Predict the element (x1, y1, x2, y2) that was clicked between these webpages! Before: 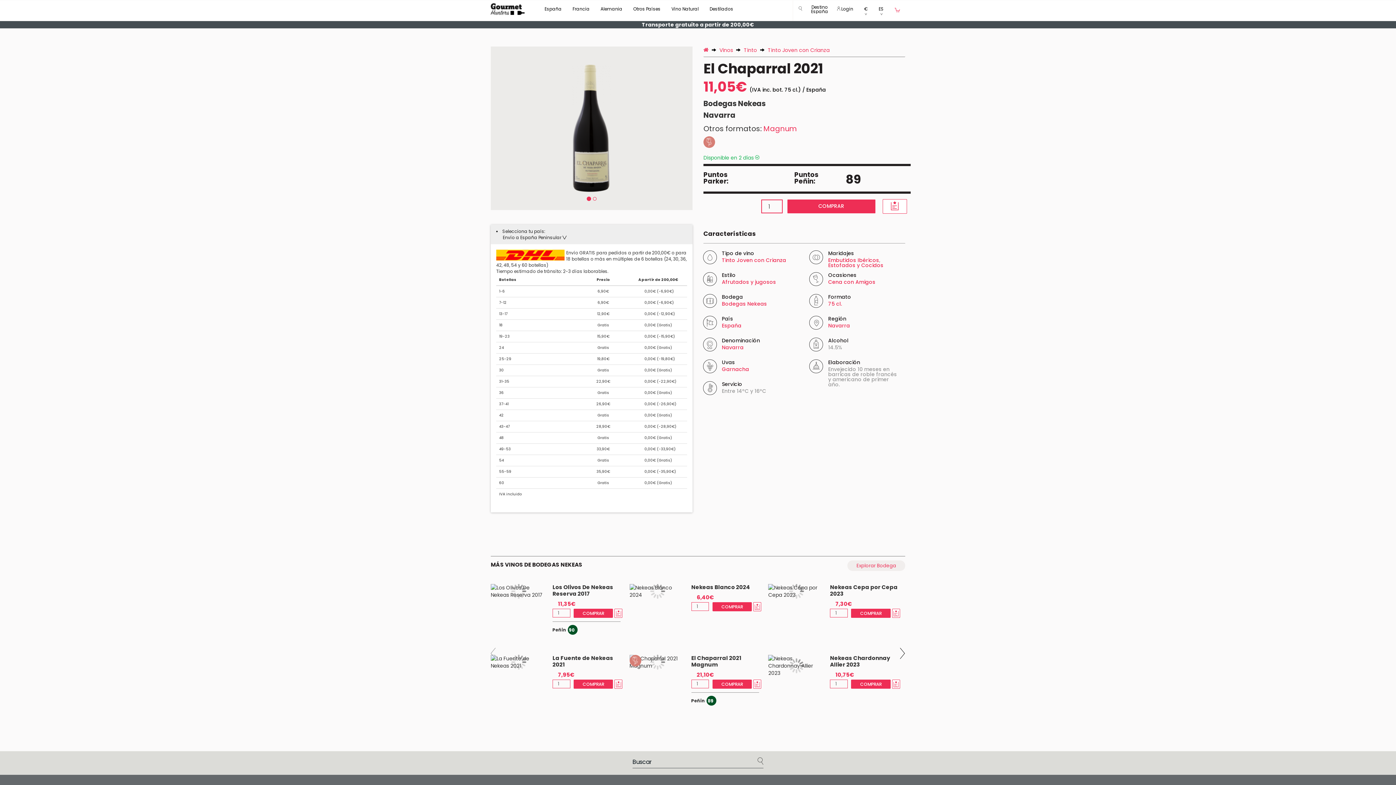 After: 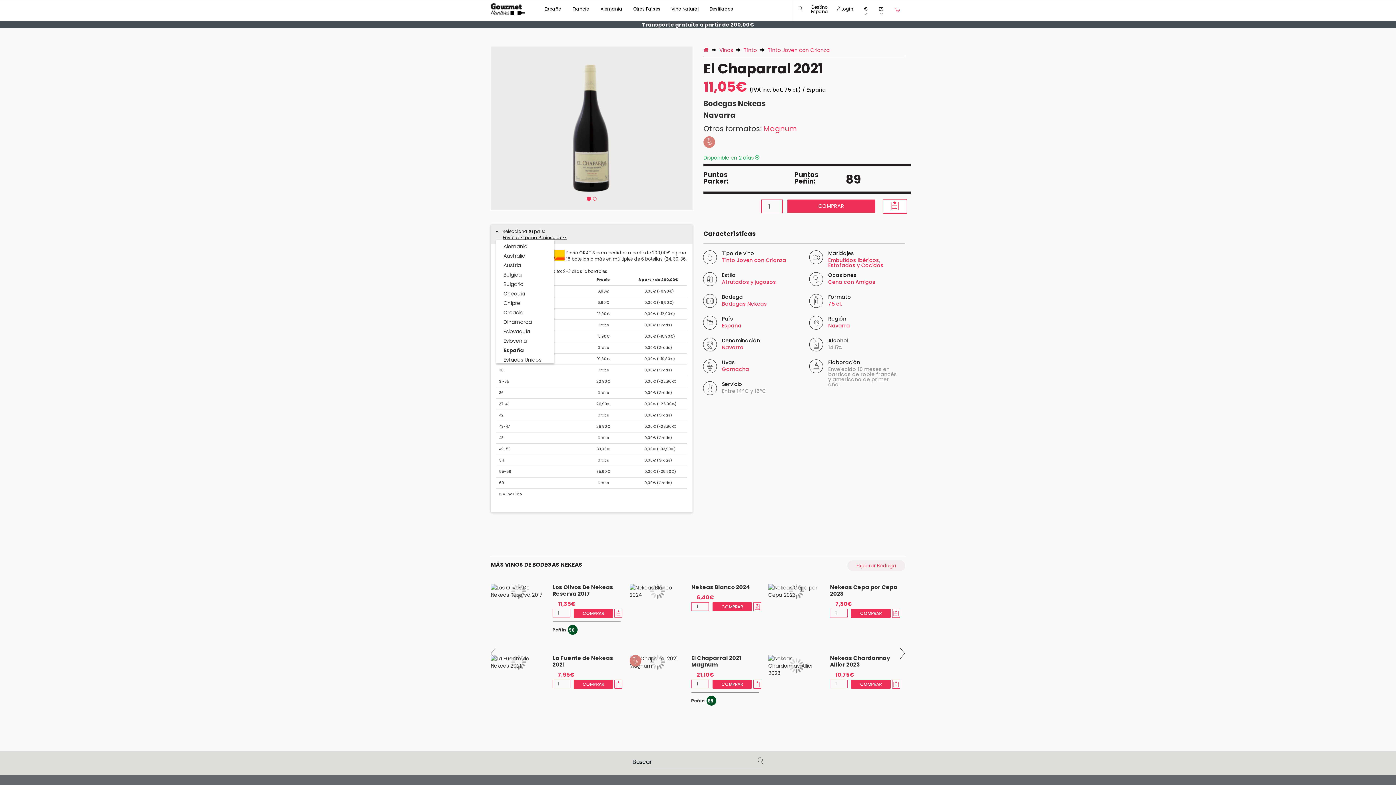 Action: label: Envío a España Peninsular  bbox: (502, 234, 566, 240)